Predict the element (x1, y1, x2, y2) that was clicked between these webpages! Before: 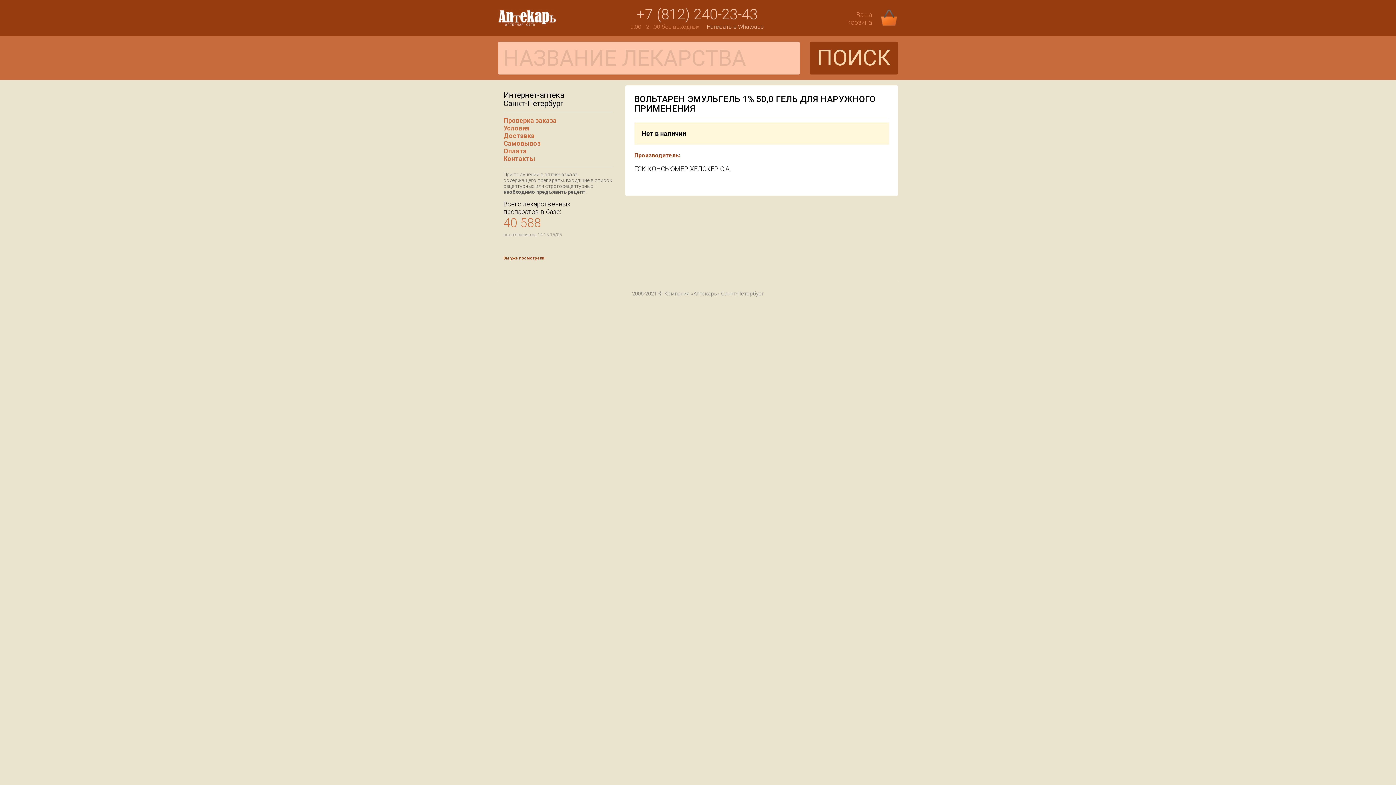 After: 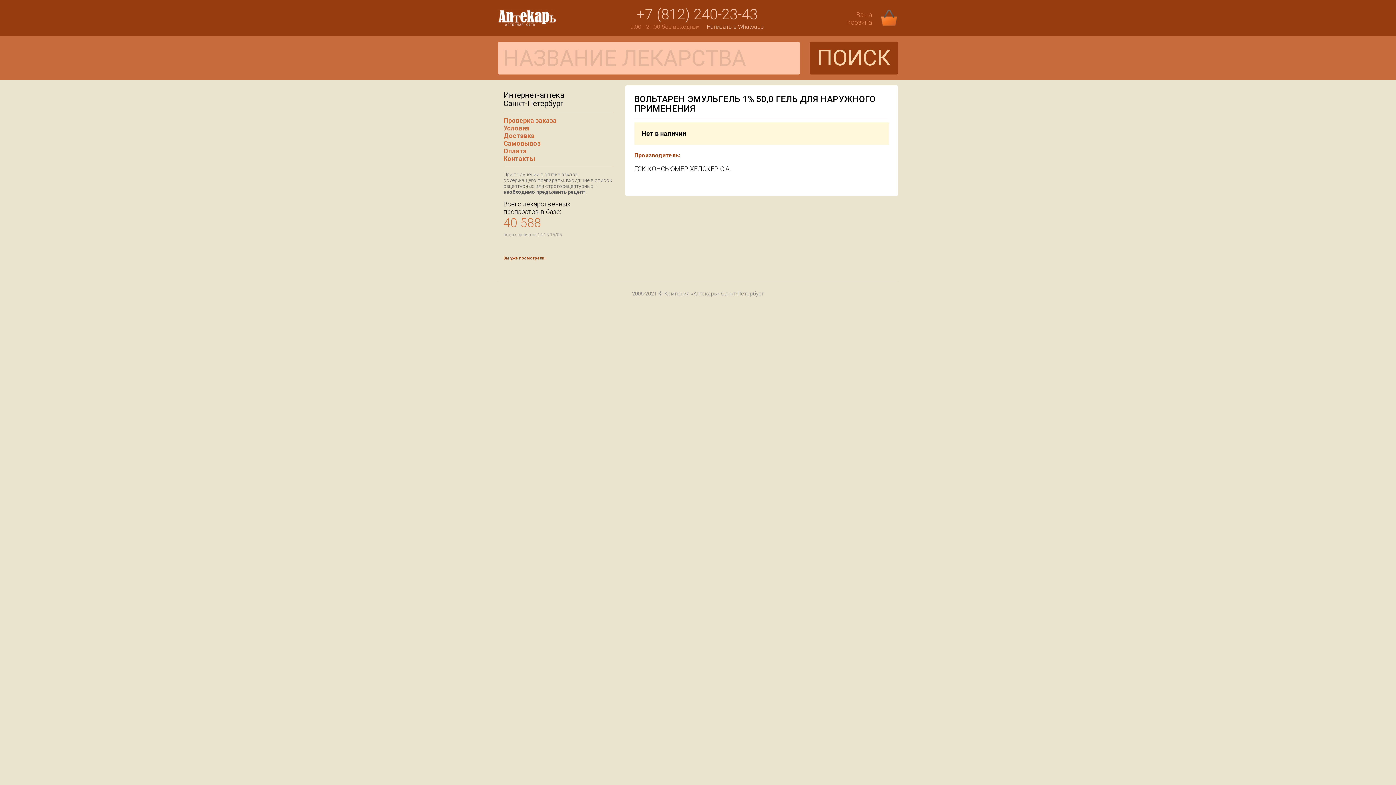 Action: bbox: (706, 23, 764, 30) label: Написать в Whatsapp